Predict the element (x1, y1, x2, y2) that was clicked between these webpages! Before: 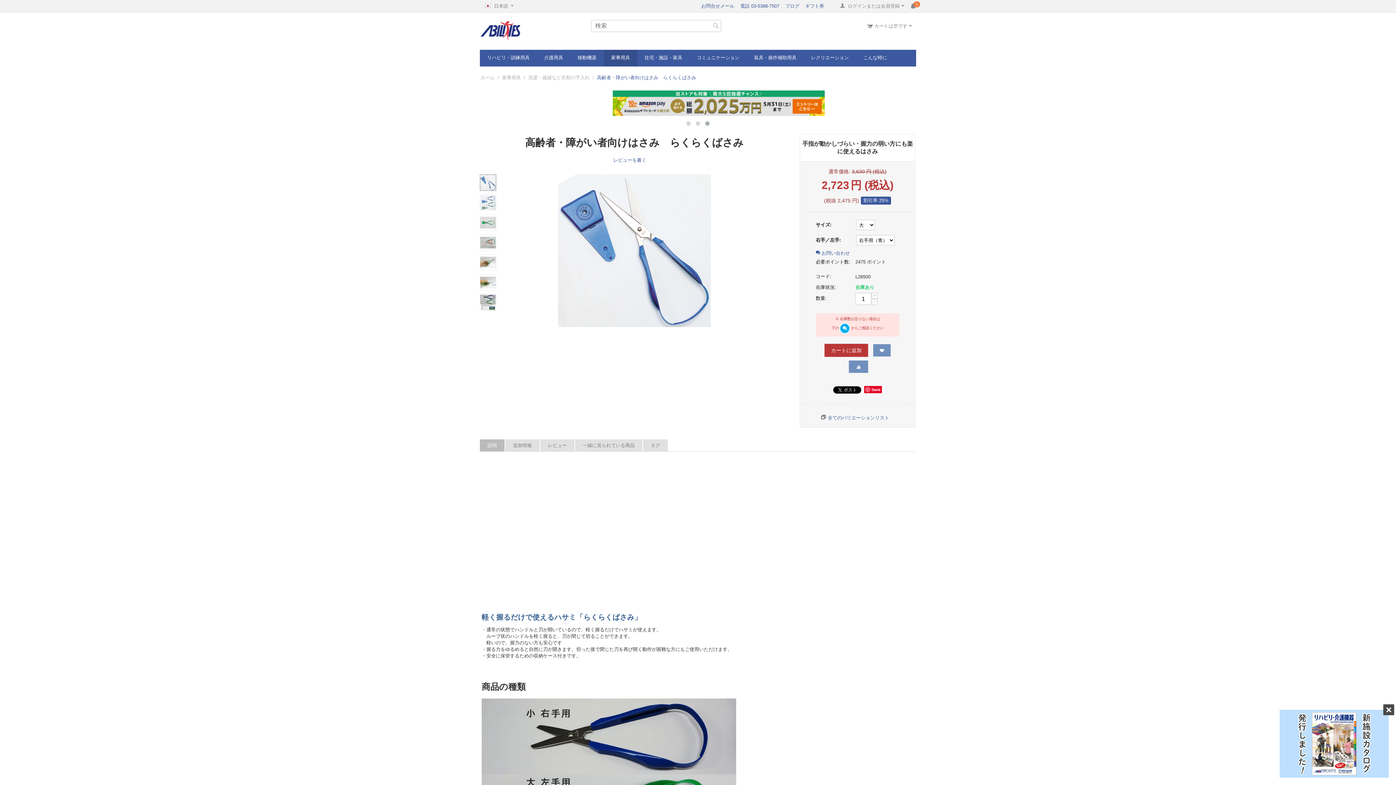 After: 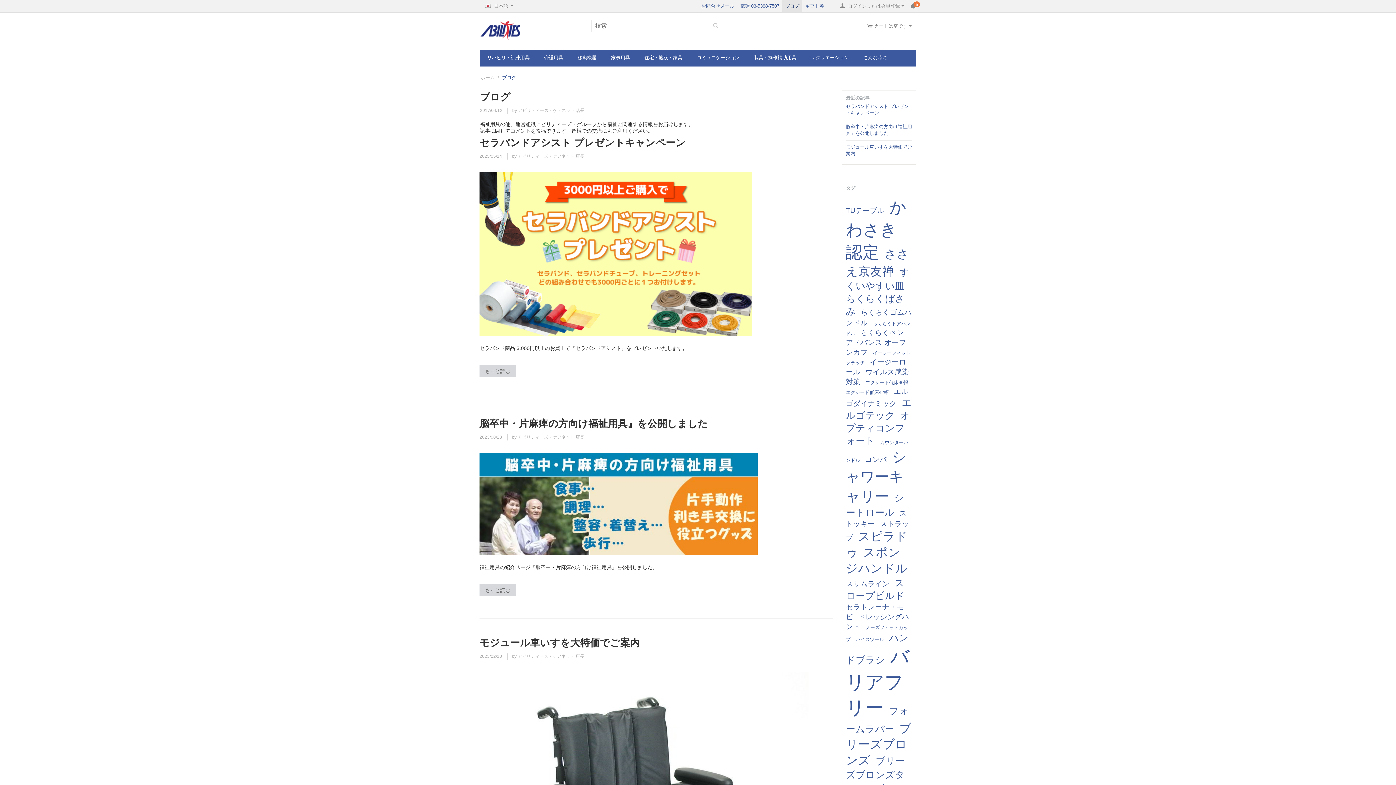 Action: bbox: (782, 0, 802, 12) label: ブログ